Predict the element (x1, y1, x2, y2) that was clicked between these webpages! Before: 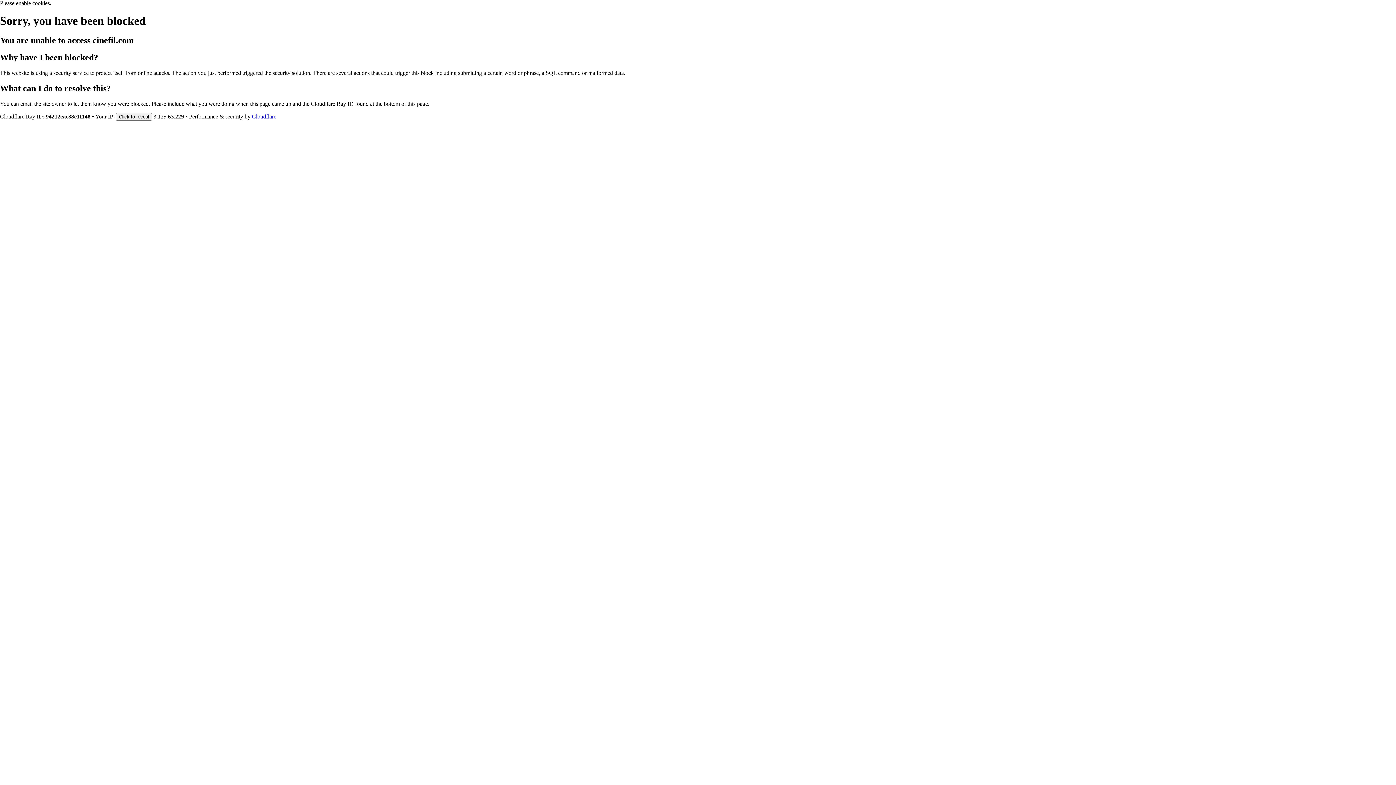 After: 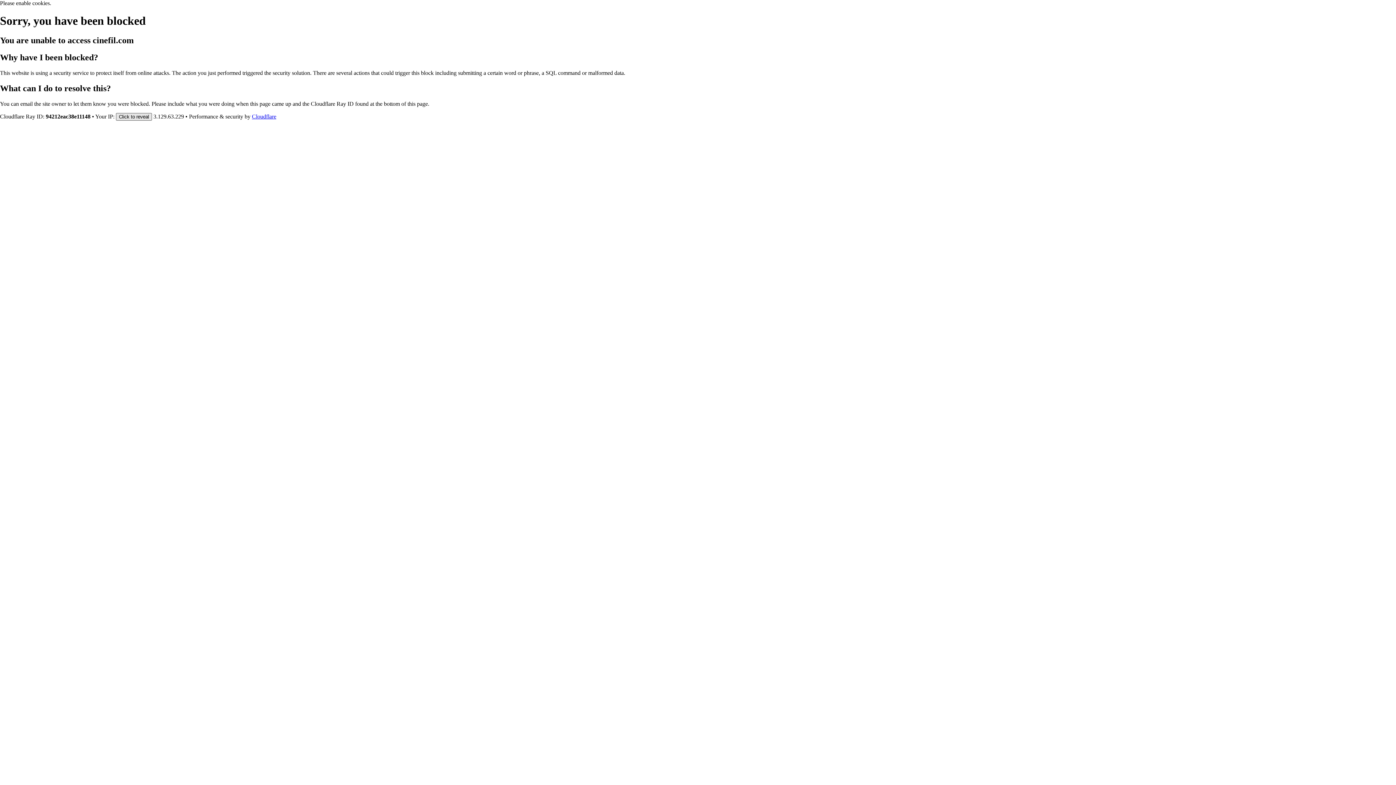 Action: label: Click to reveal bbox: (116, 112, 152, 120)